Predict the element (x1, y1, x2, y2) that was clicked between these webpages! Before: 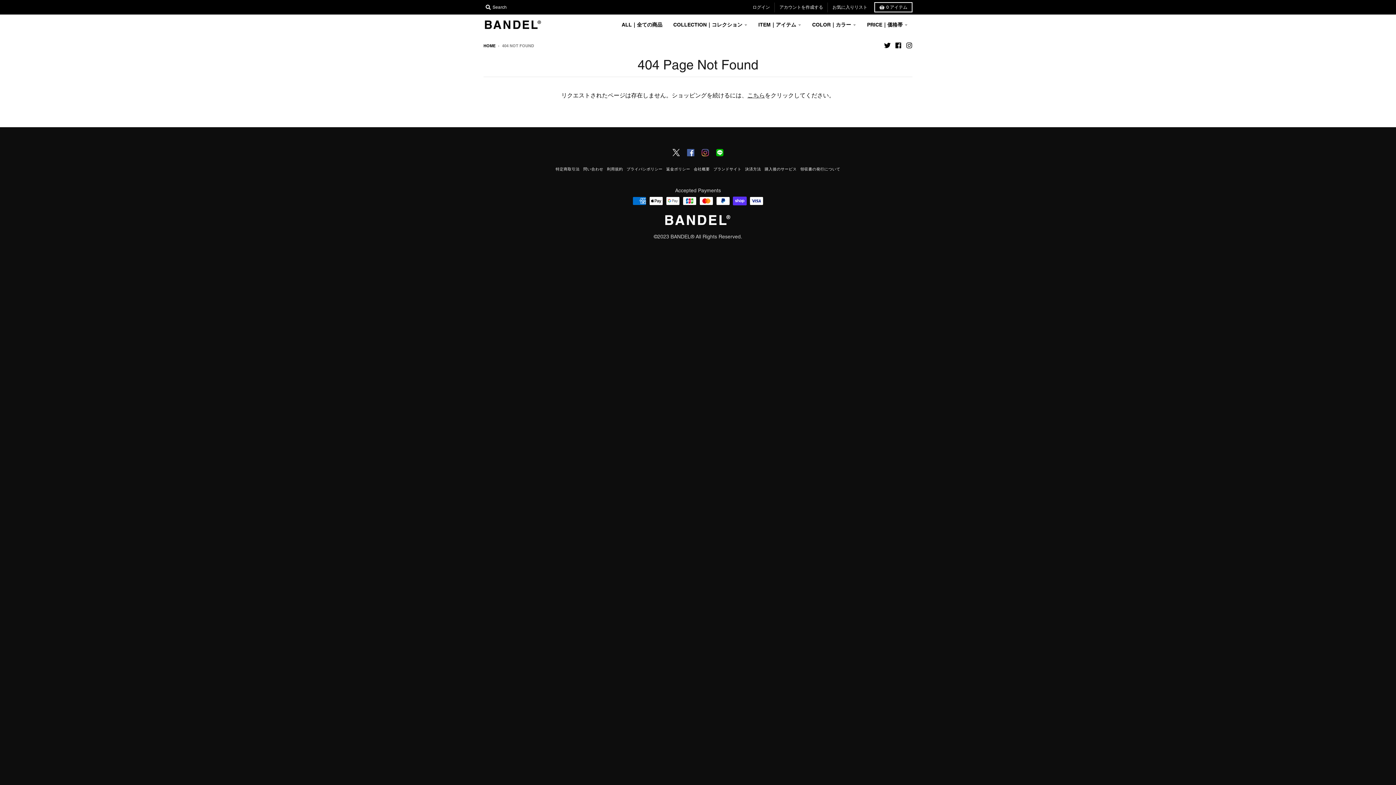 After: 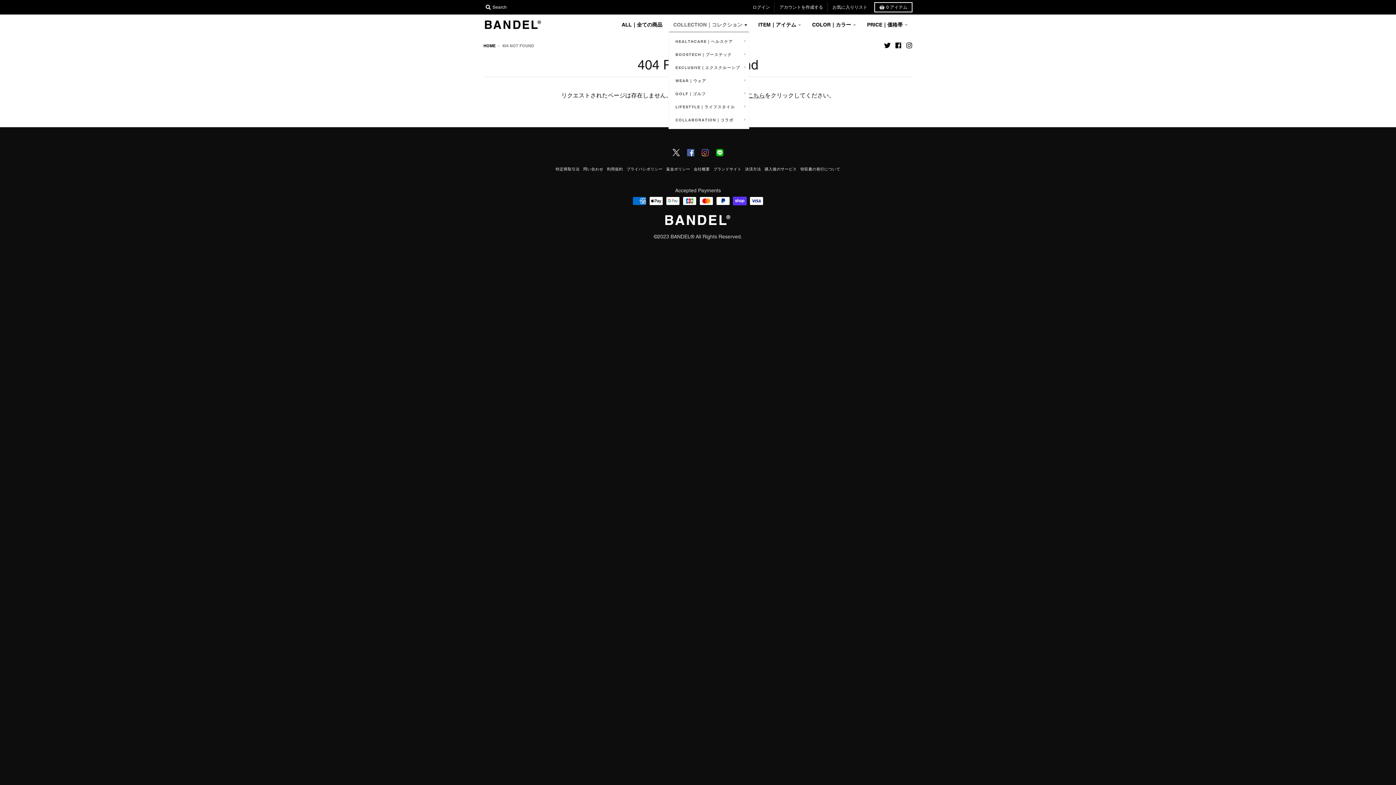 Action: label: COLLECTION｜コレクション bbox: (668, 18, 752, 31)